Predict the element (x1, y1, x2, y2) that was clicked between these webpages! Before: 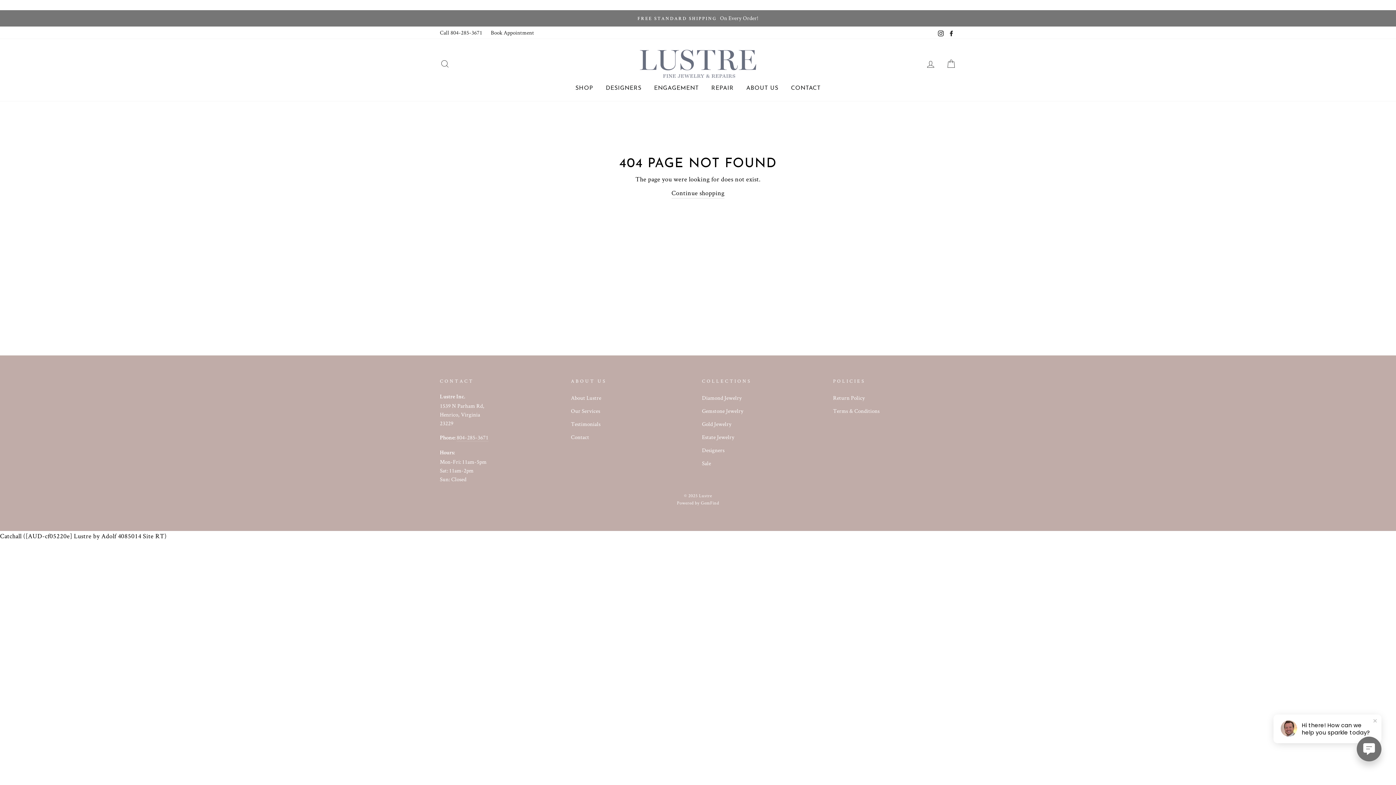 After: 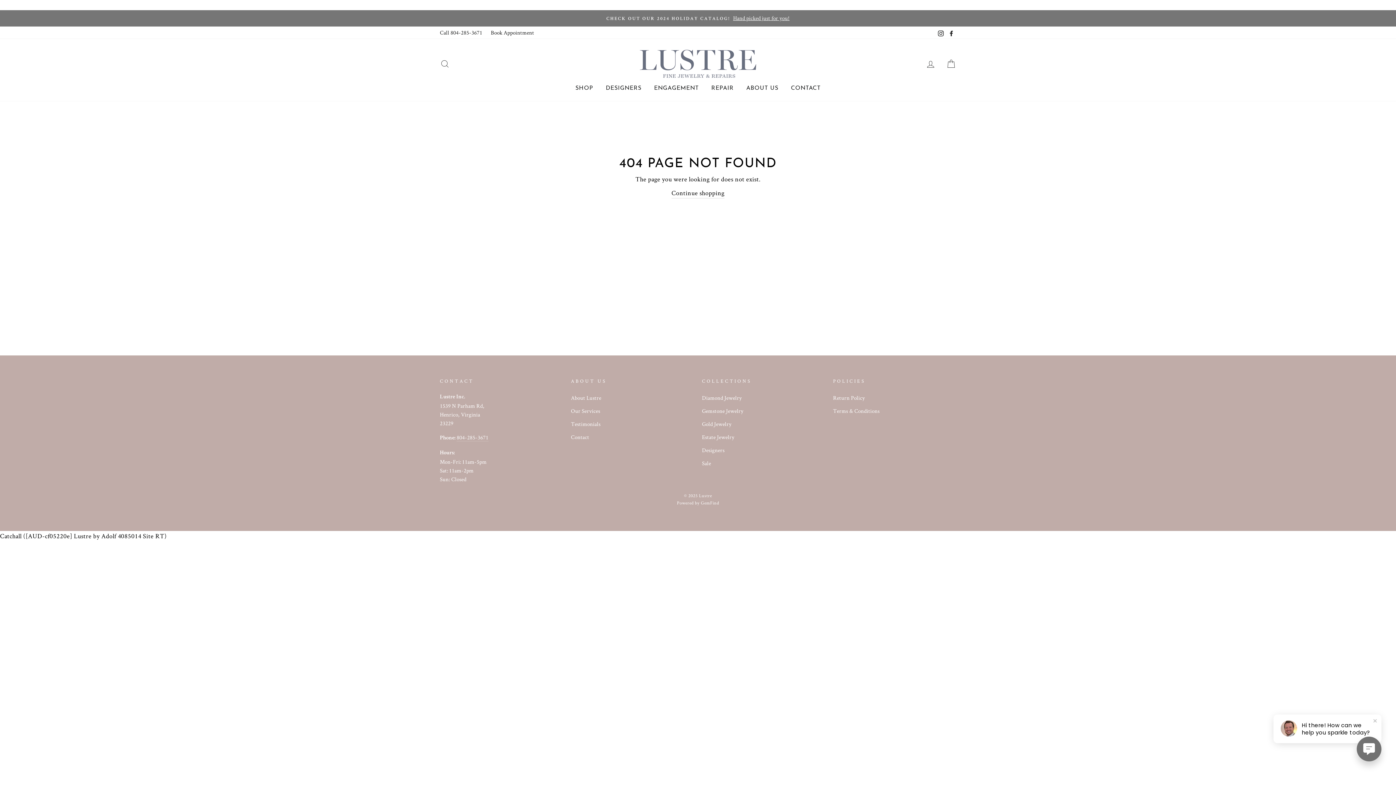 Action: bbox: (936, 26, 945, 38) label: Instagram